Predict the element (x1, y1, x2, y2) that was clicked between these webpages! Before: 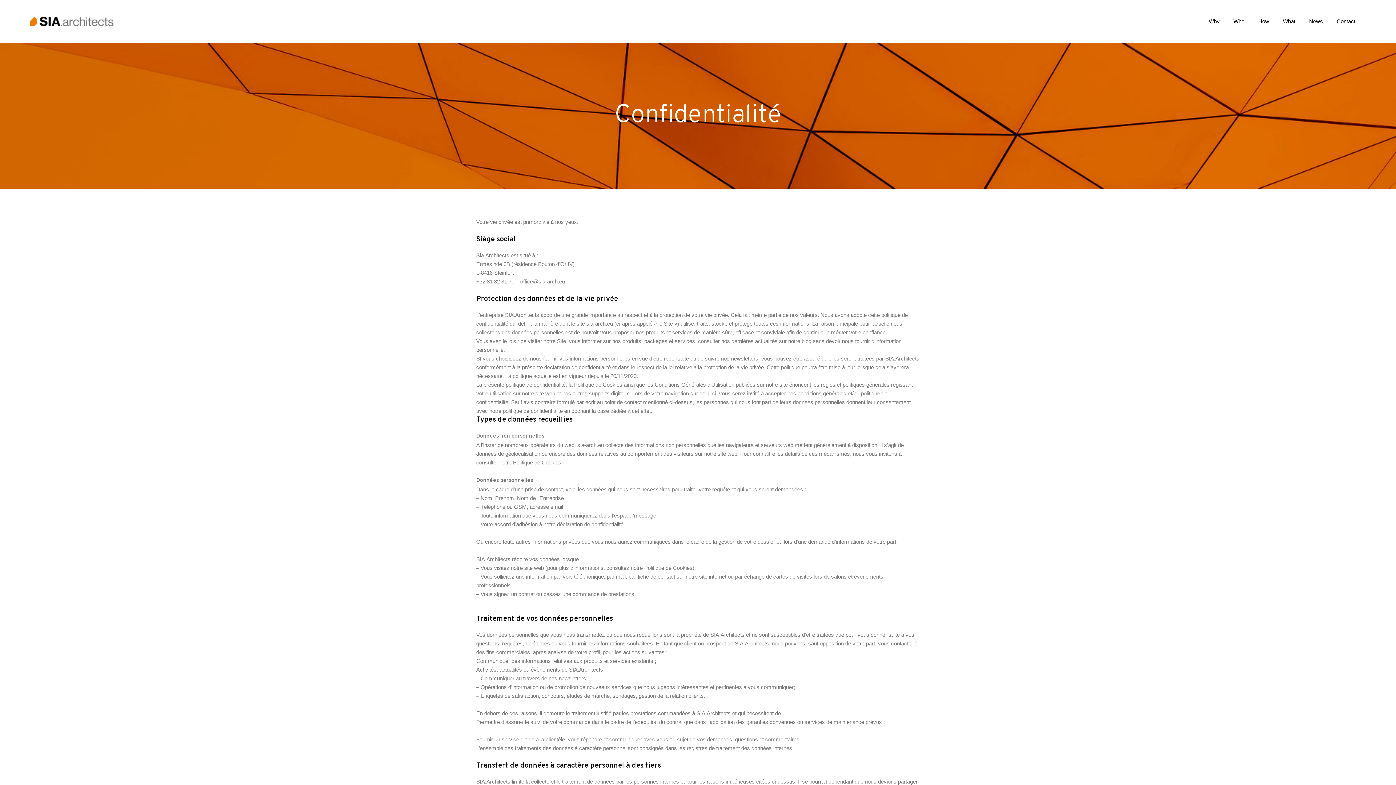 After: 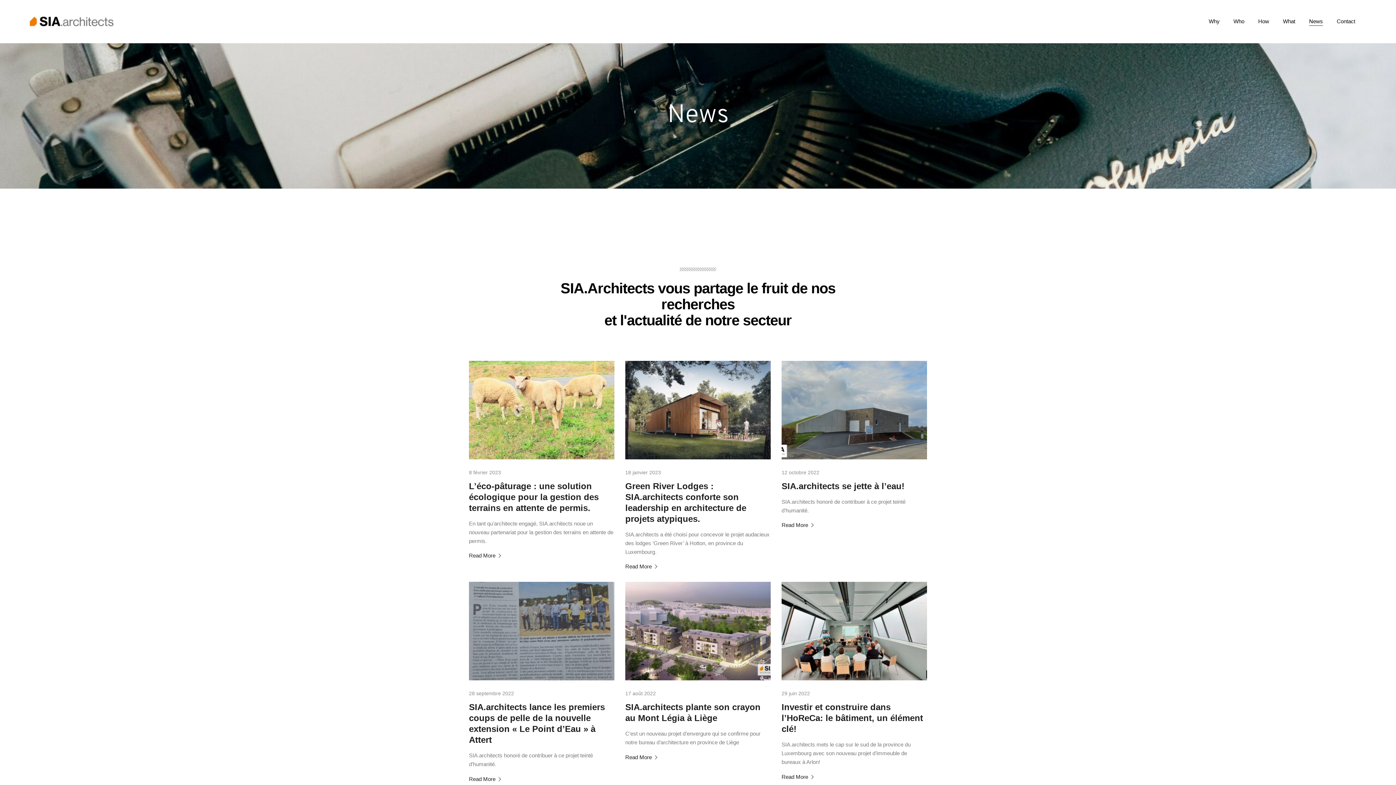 Action: label: News bbox: (1309, 17, 1323, 25)